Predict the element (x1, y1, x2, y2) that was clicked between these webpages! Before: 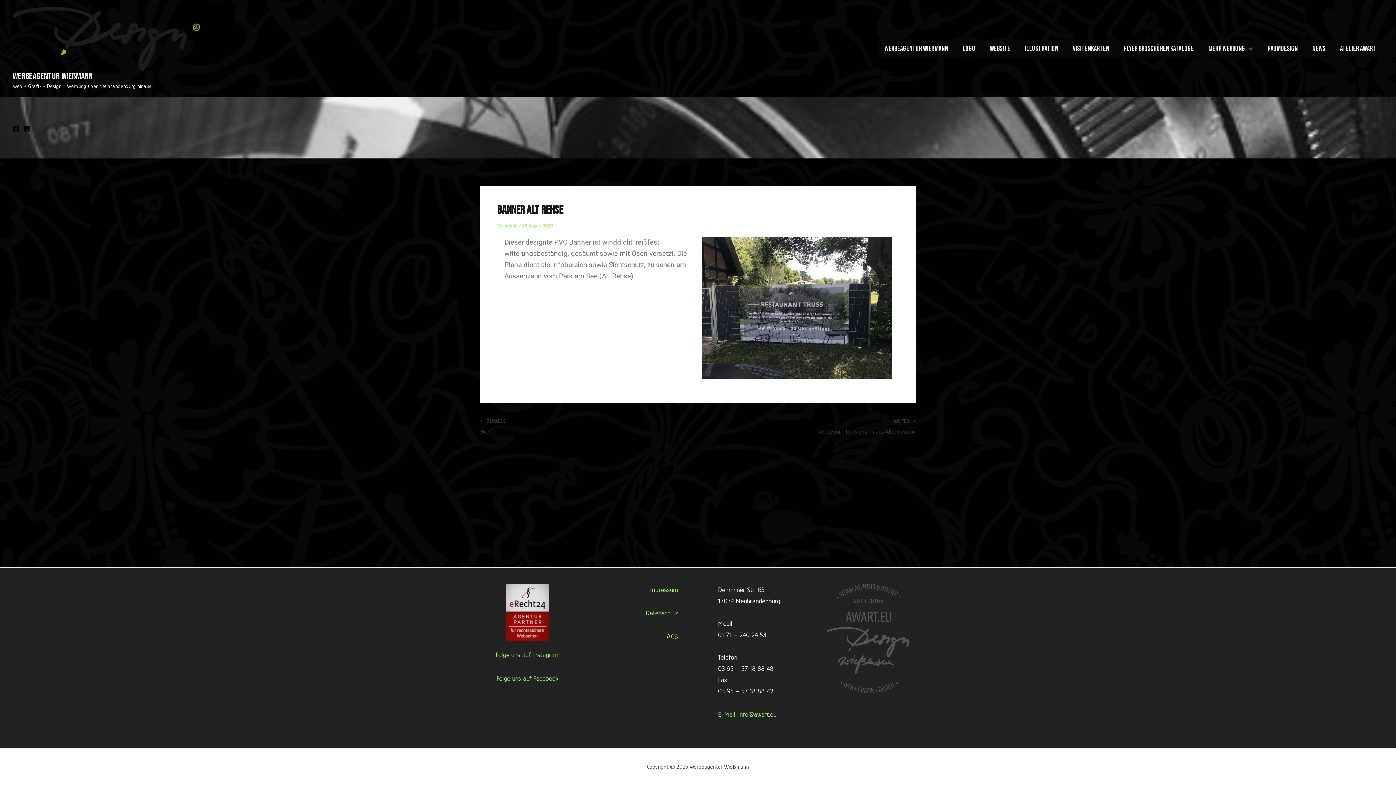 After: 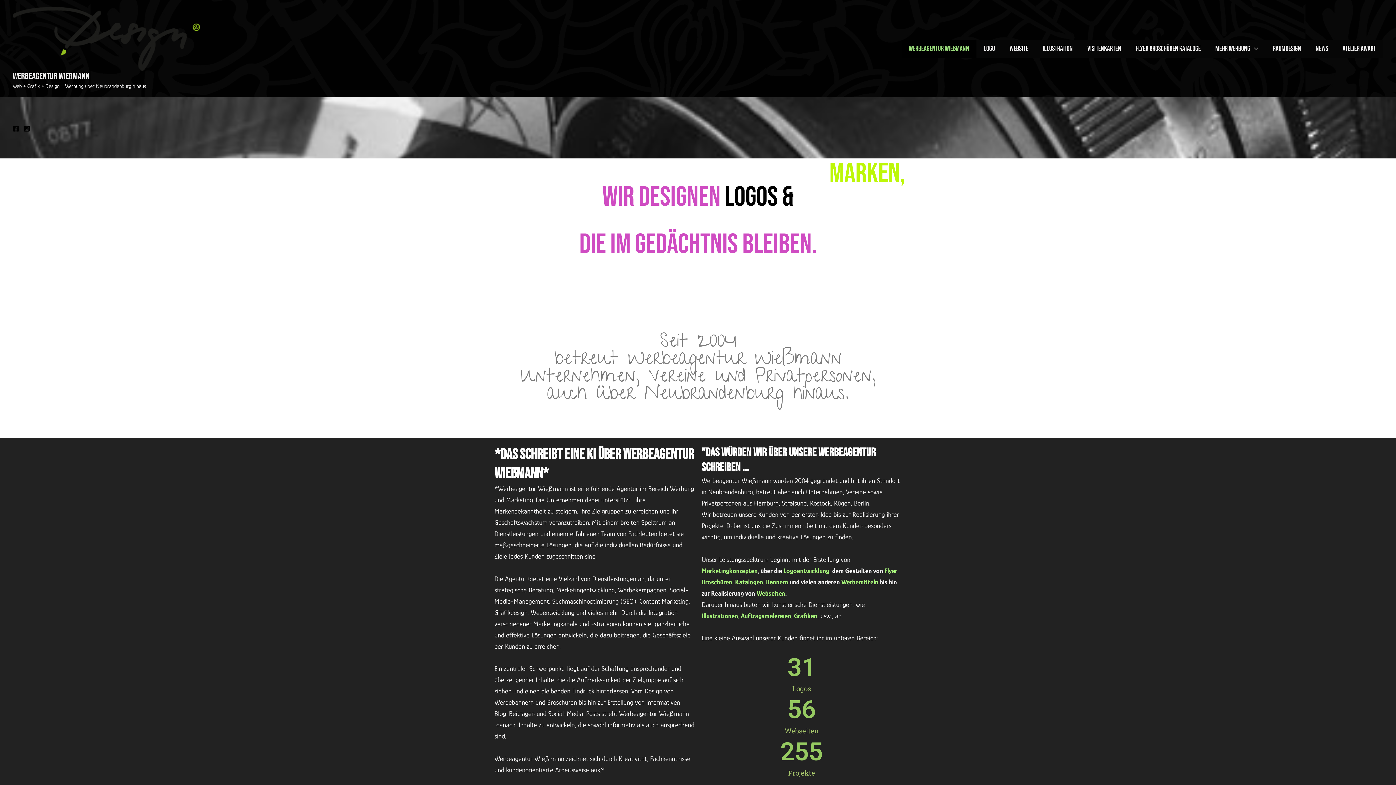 Action: label: Werbeagentur Wießmann bbox: (877, 39, 955, 57)